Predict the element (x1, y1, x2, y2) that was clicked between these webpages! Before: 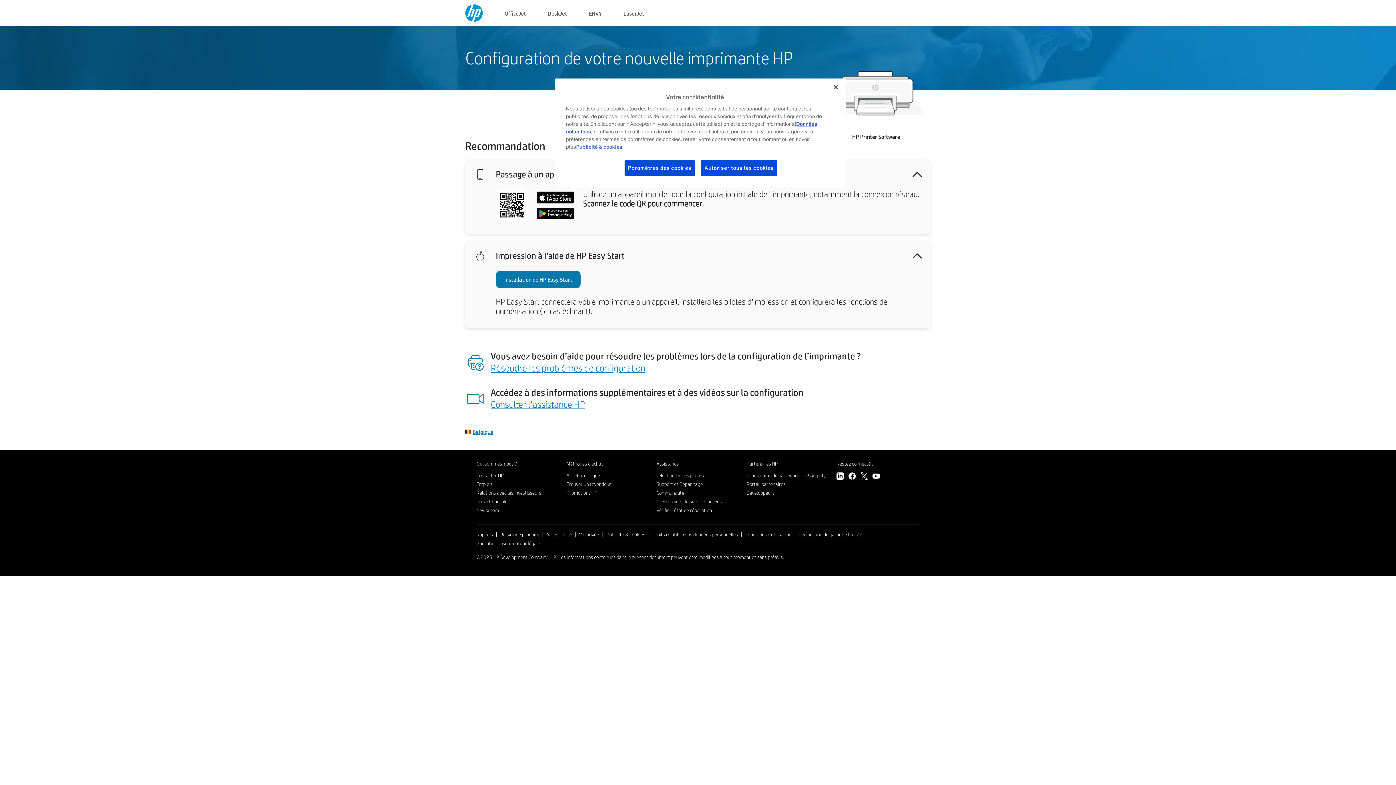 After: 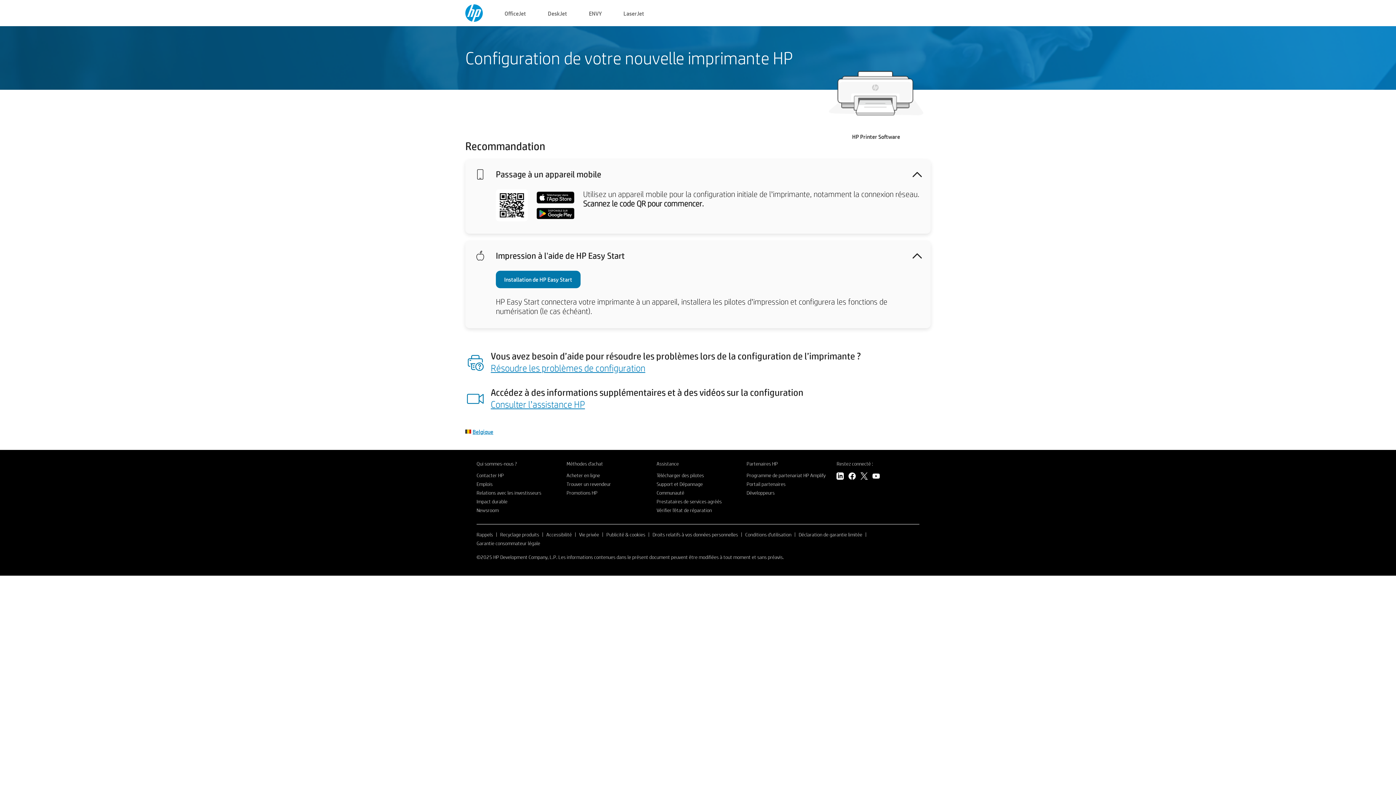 Action: label: Autoriser tous les cookies bbox: (700, 160, 777, 176)